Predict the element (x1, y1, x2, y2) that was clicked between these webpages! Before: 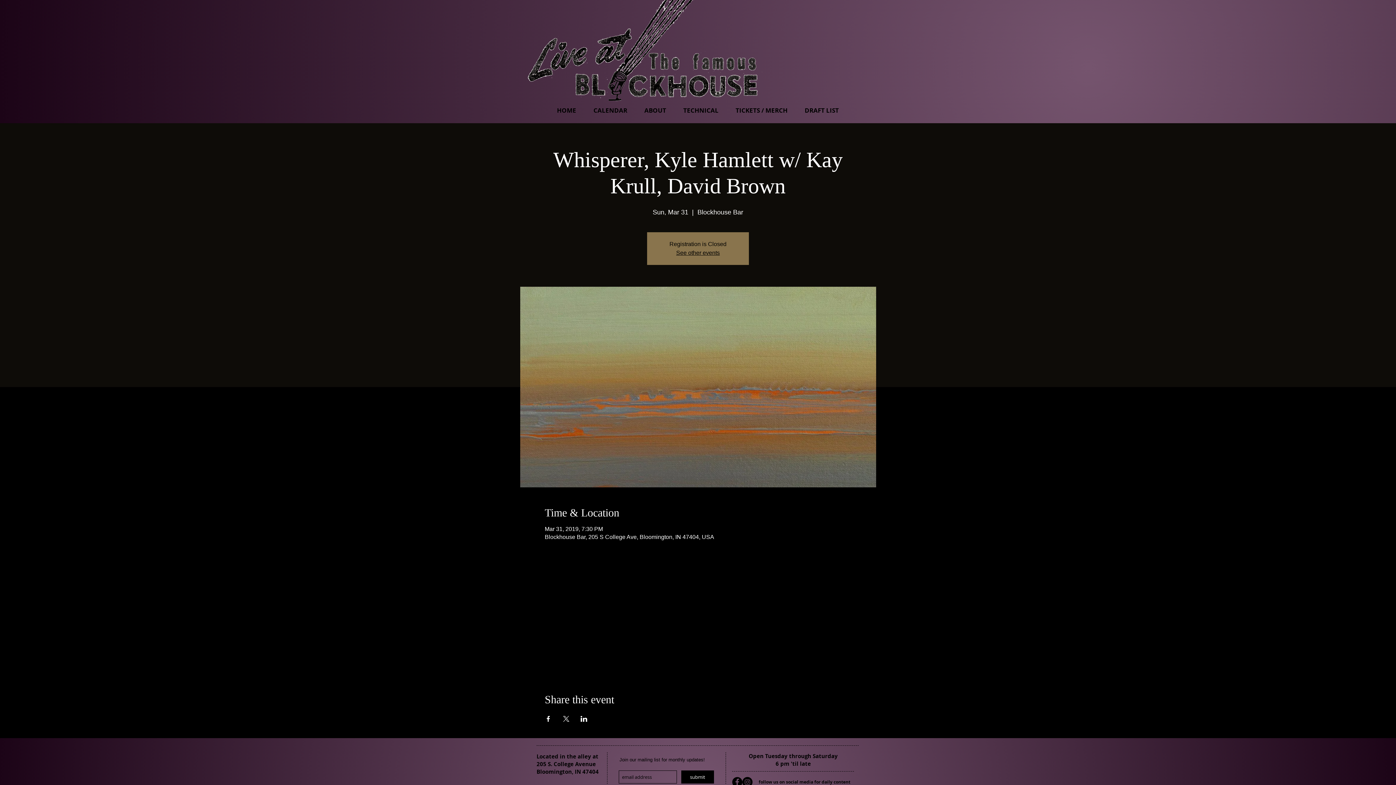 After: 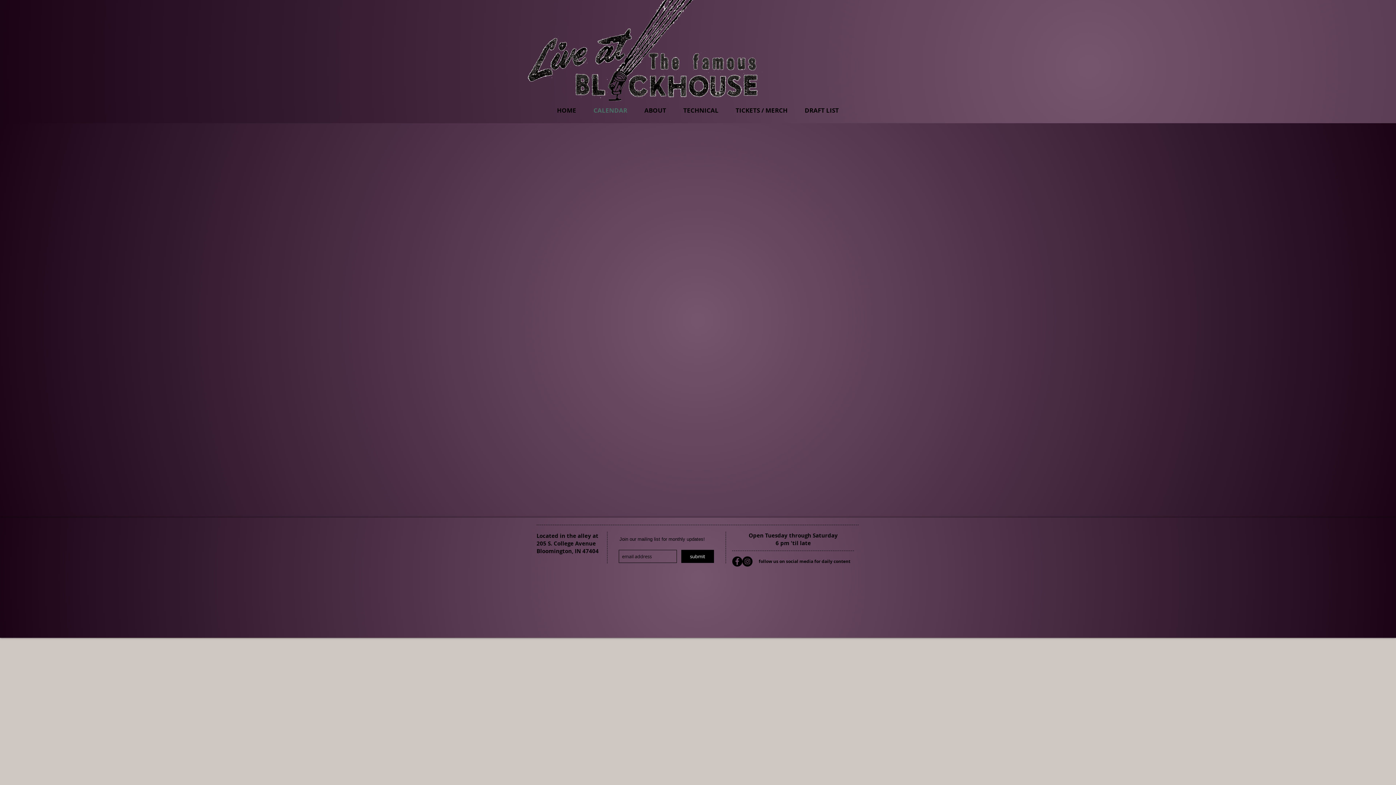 Action: bbox: (585, 102, 636, 118) label: CALENDAR